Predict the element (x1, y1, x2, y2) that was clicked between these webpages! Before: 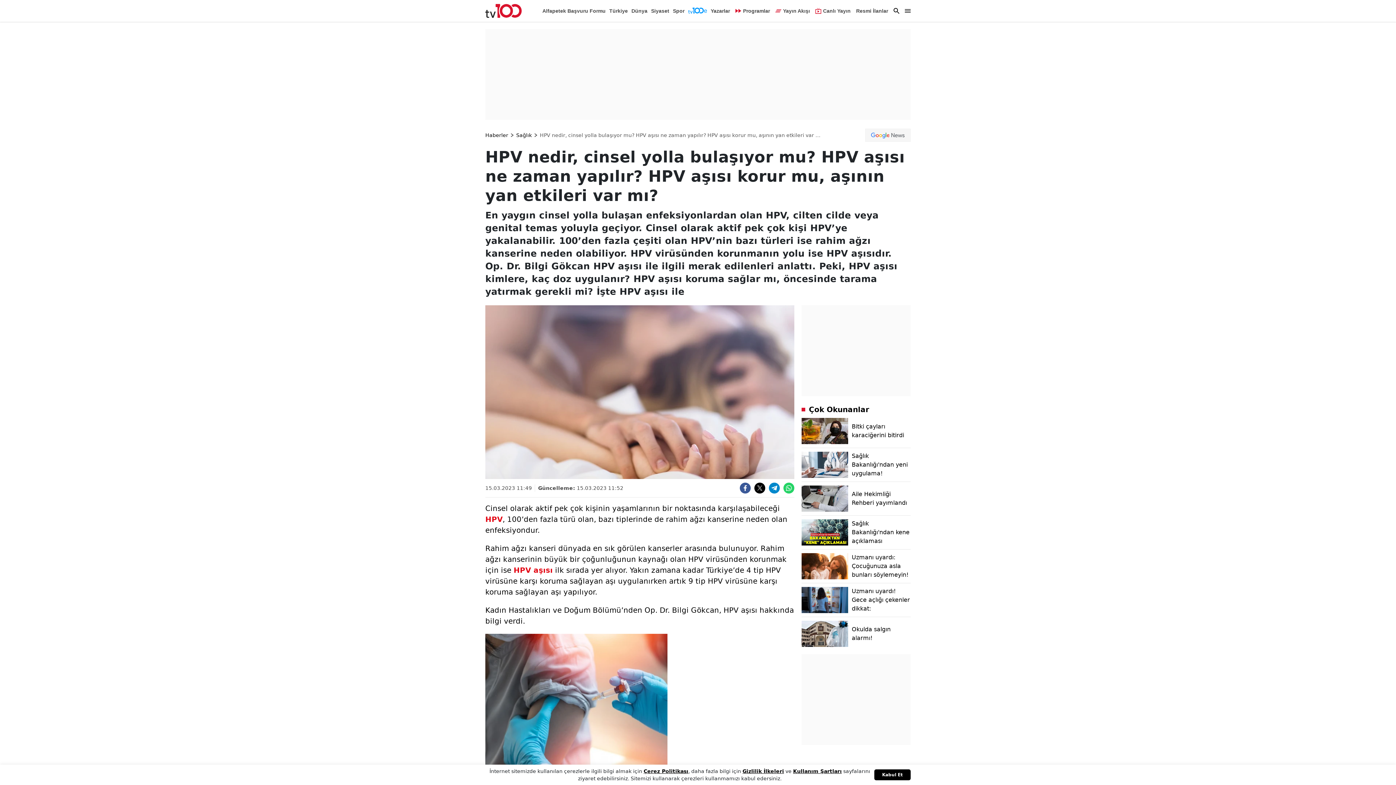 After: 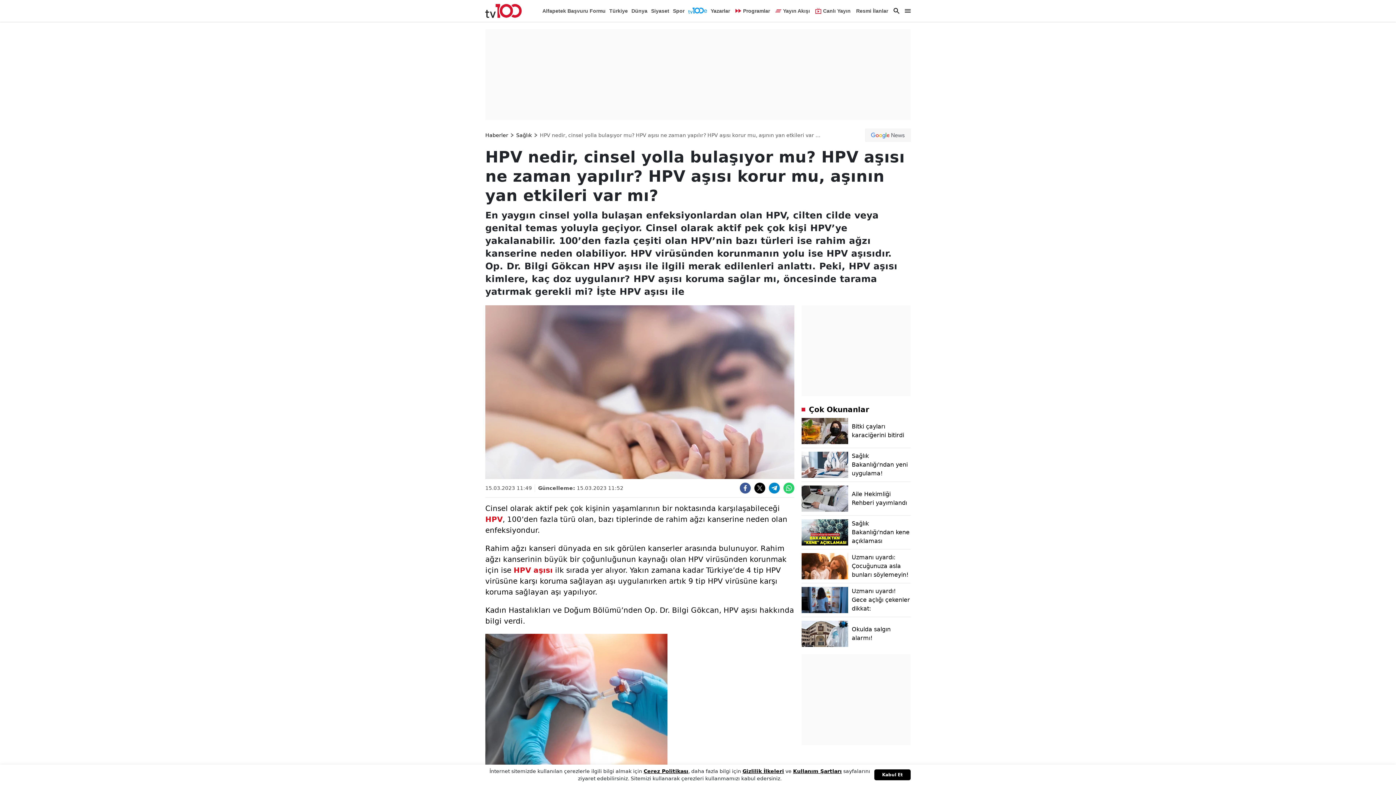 Action: bbox: (513, 566, 552, 574) label: HPV aşısı